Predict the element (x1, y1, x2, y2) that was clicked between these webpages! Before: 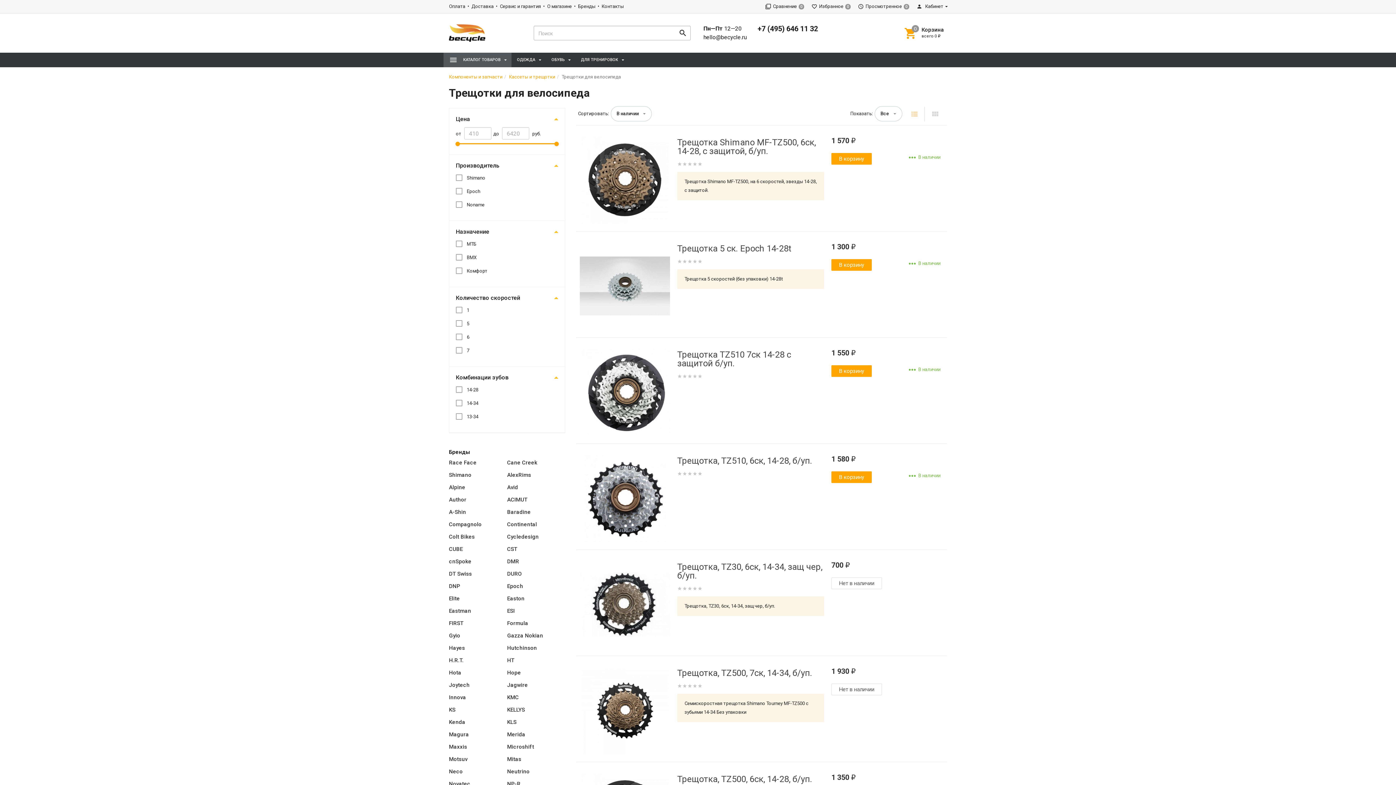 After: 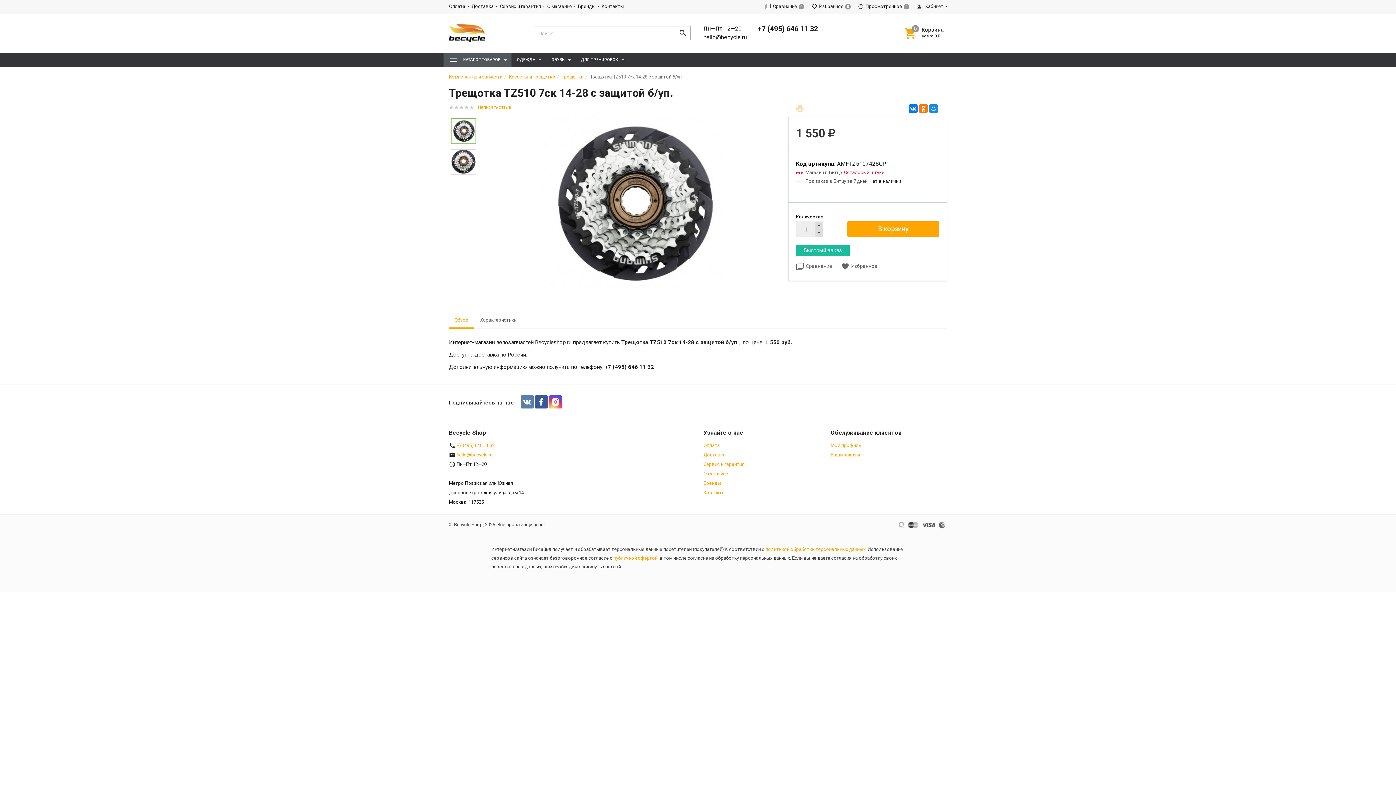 Action: bbox: (580, 348, 670, 436)